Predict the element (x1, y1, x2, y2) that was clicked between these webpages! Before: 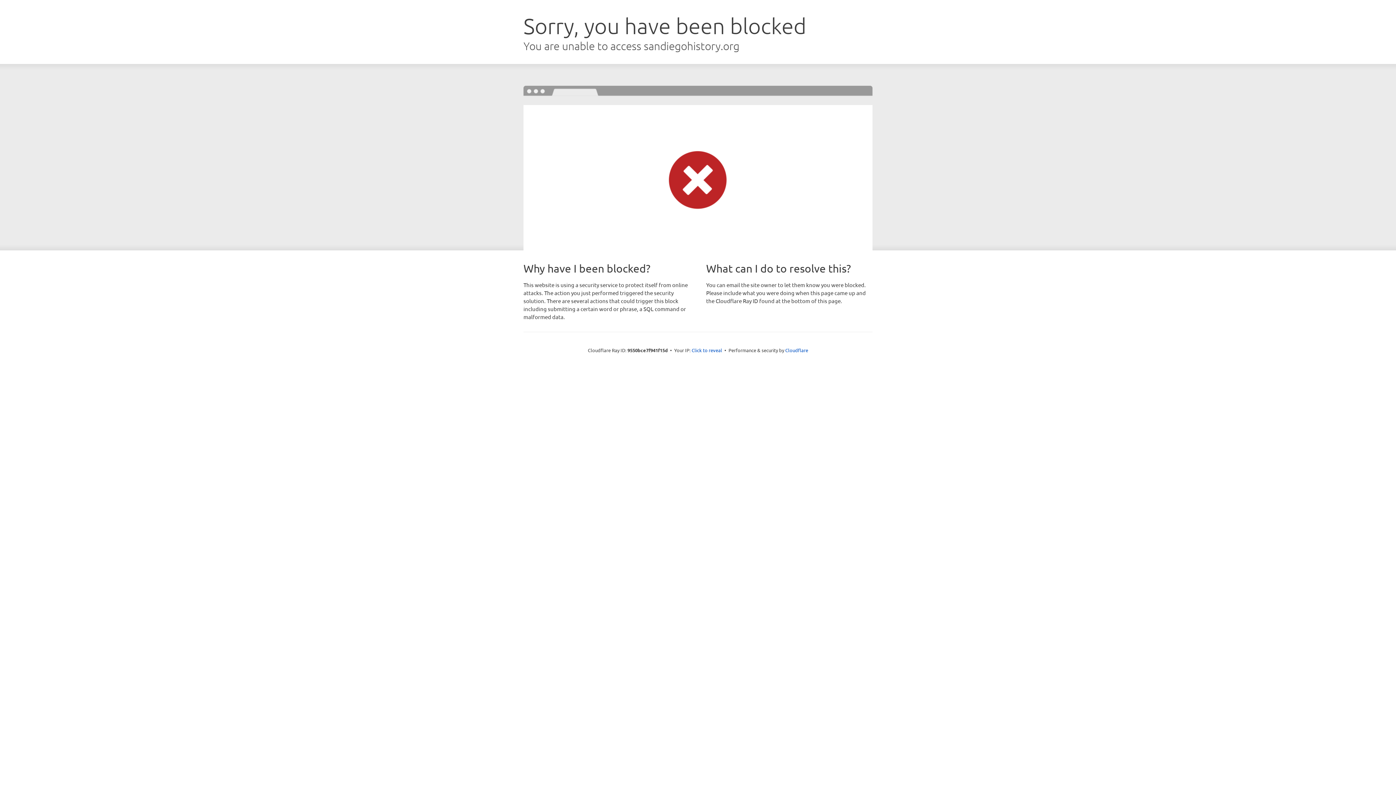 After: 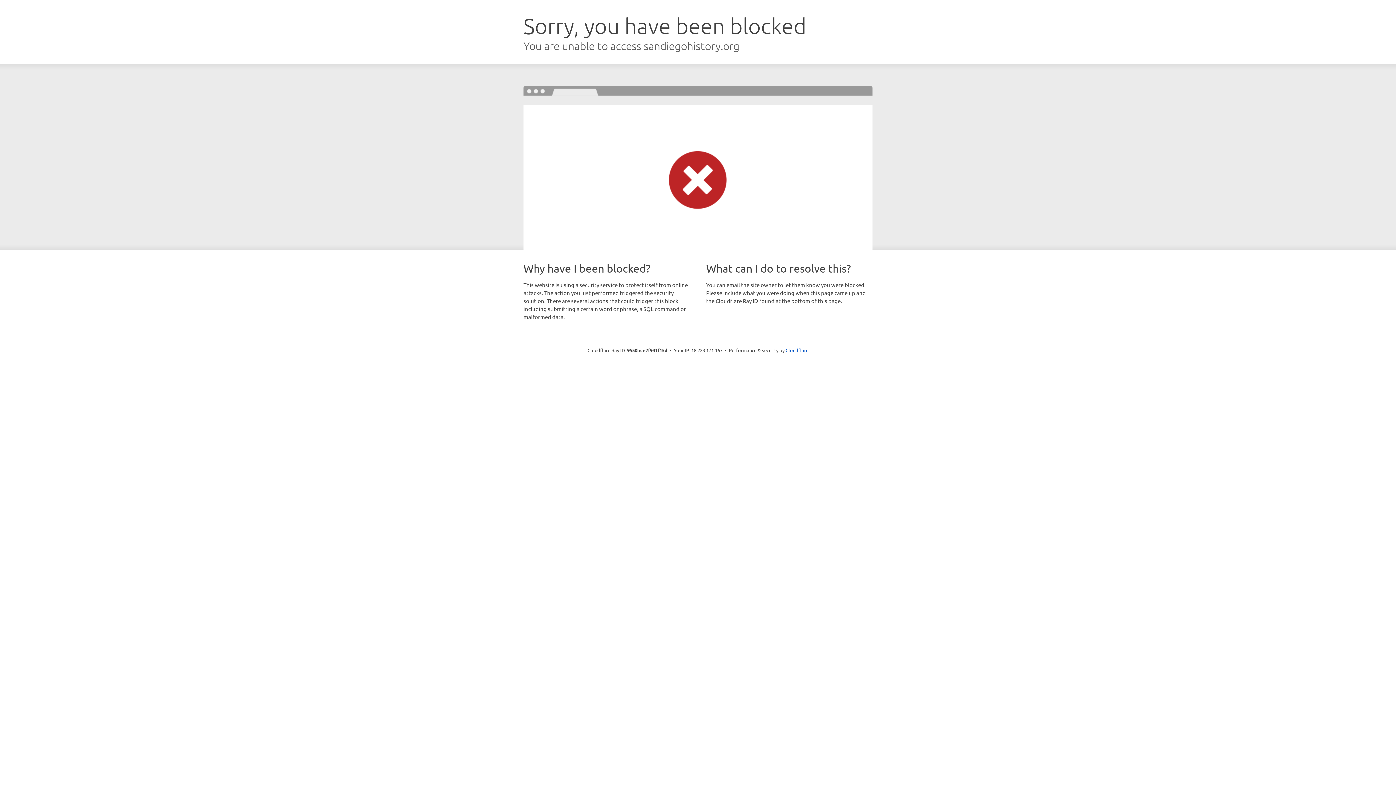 Action: label: Click to reveal bbox: (691, 346, 722, 353)